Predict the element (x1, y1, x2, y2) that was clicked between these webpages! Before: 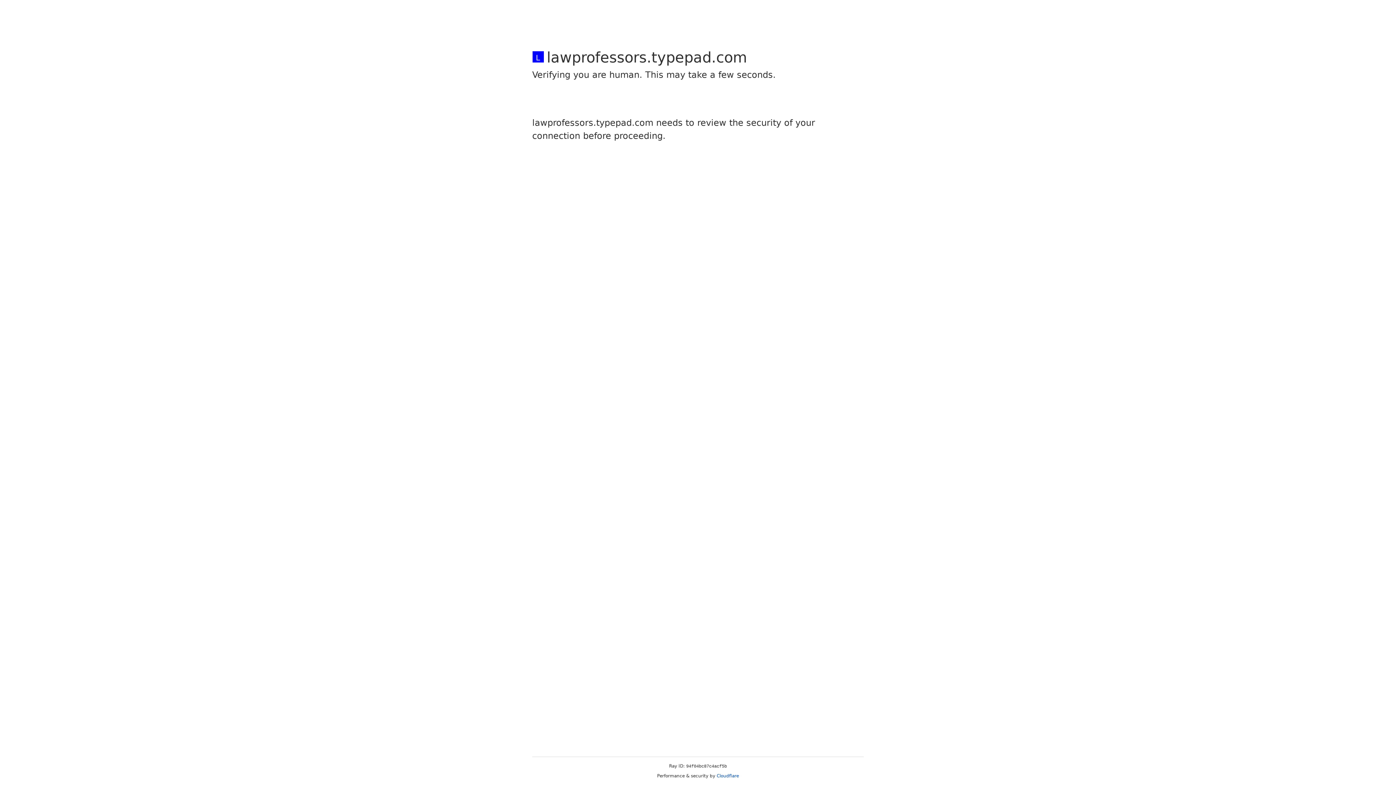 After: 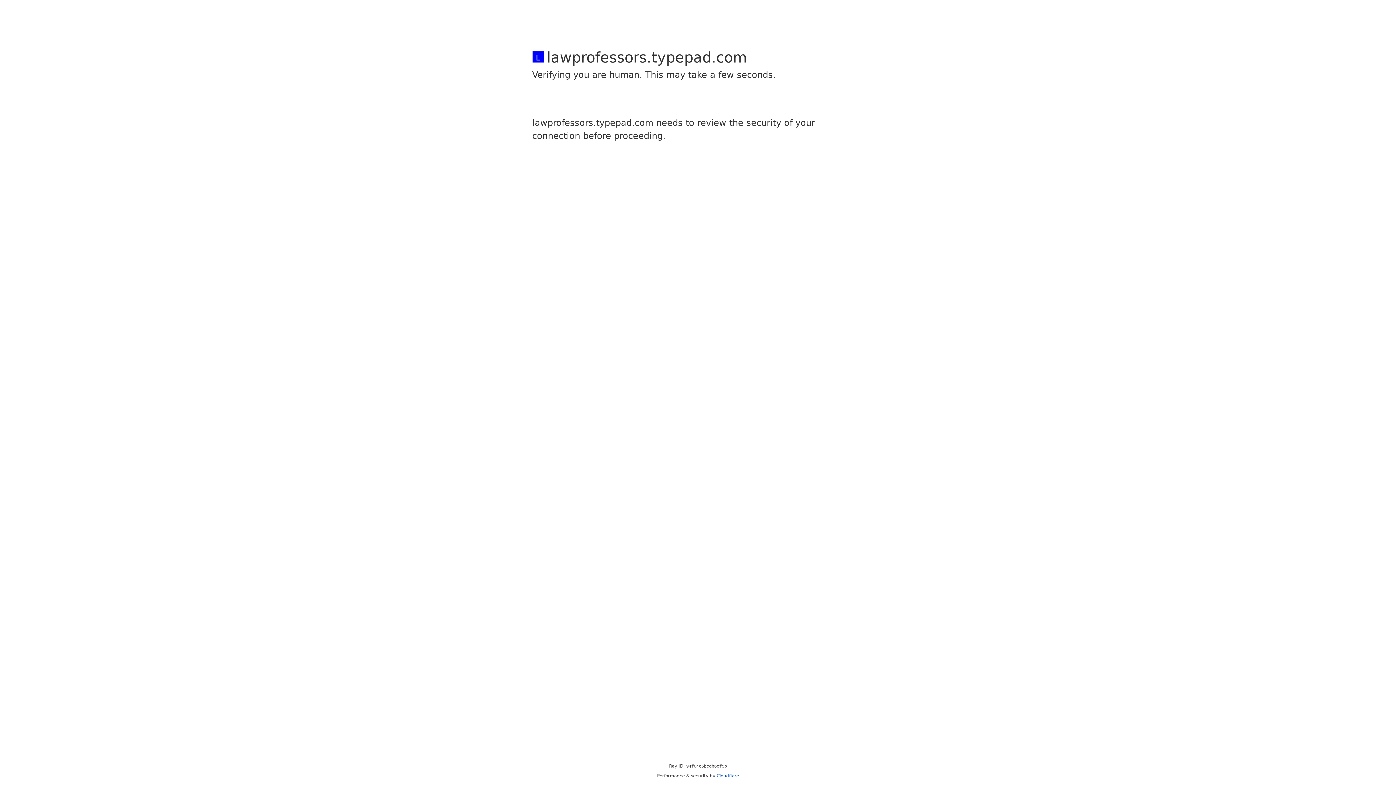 Action: label: Cloudflare bbox: (716, 773, 739, 778)